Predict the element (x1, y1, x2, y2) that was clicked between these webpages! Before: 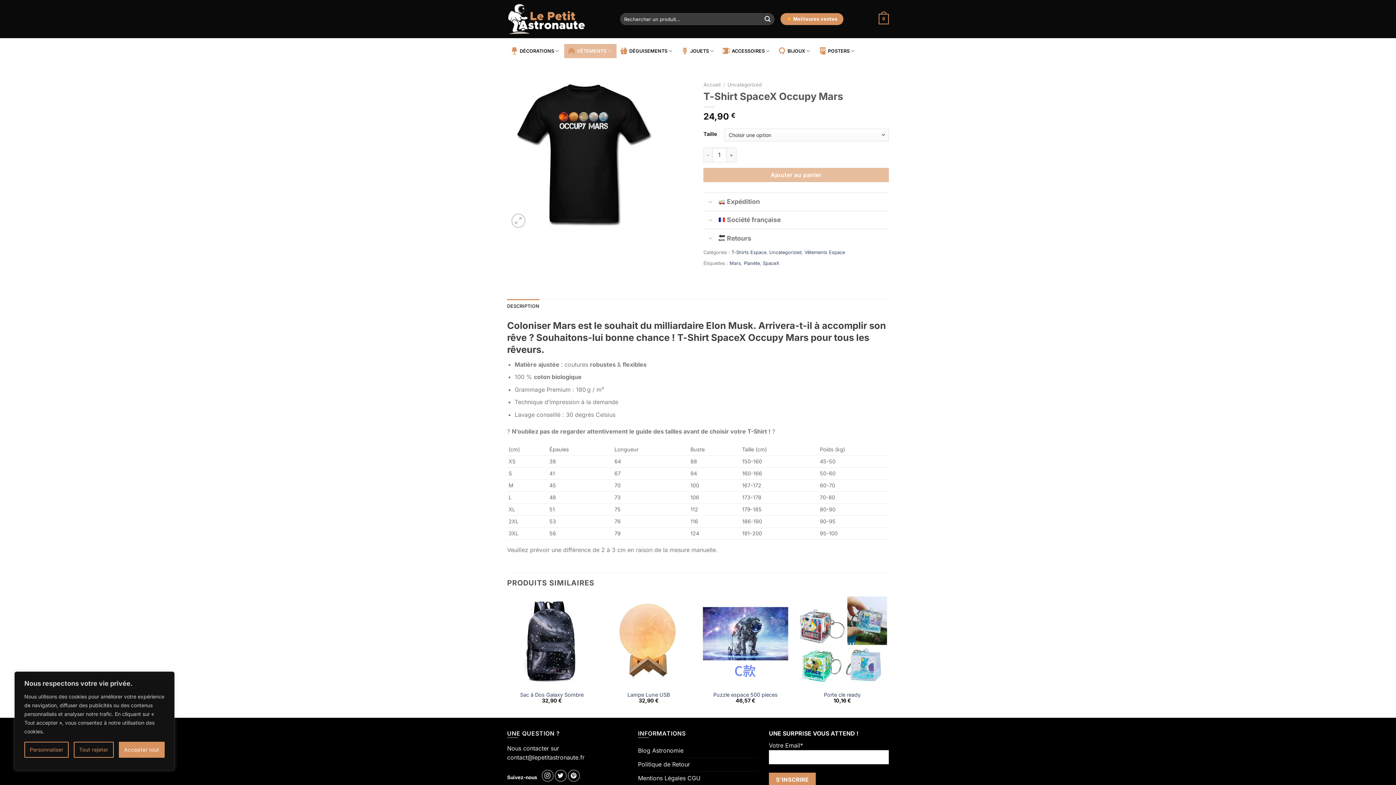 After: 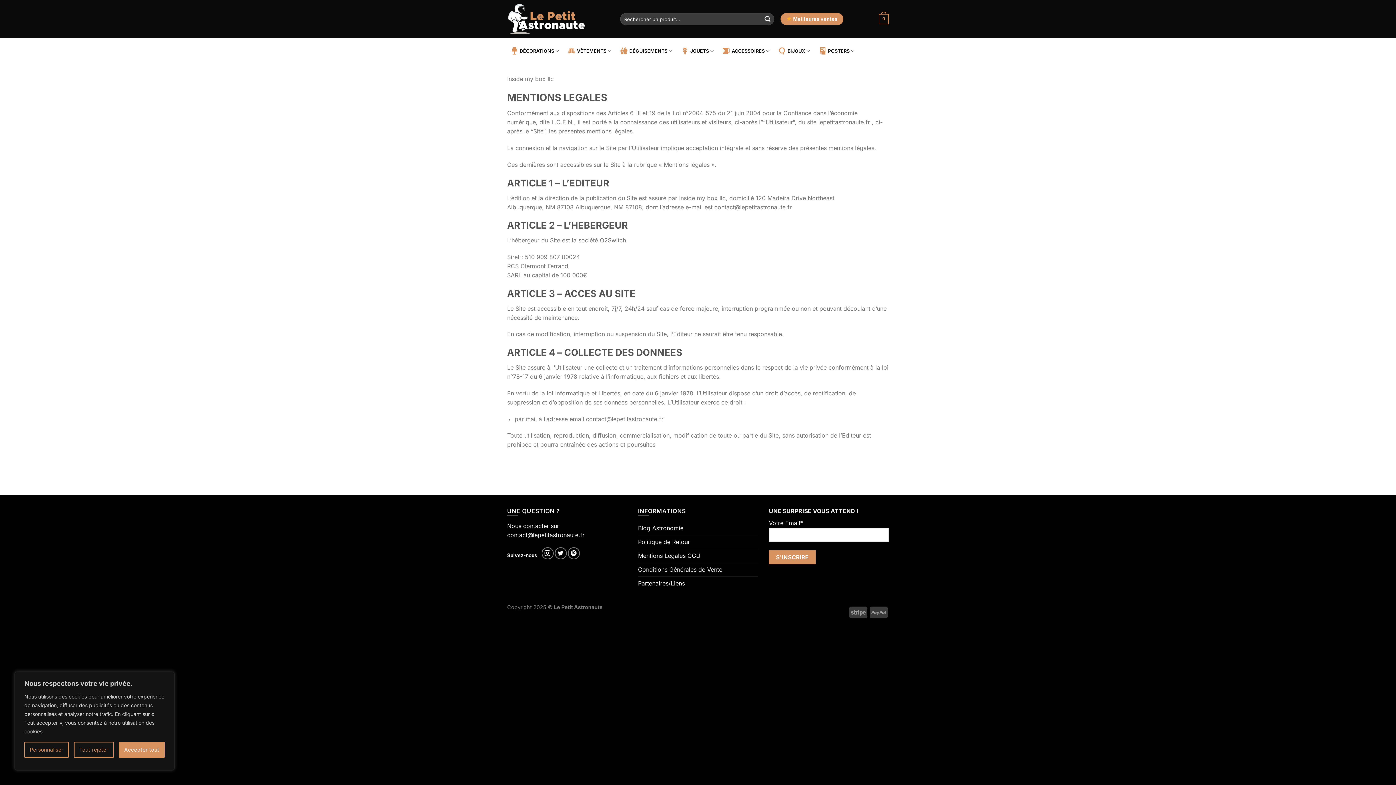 Action: label: Mentions Légales CGU bbox: (638, 771, 700, 785)